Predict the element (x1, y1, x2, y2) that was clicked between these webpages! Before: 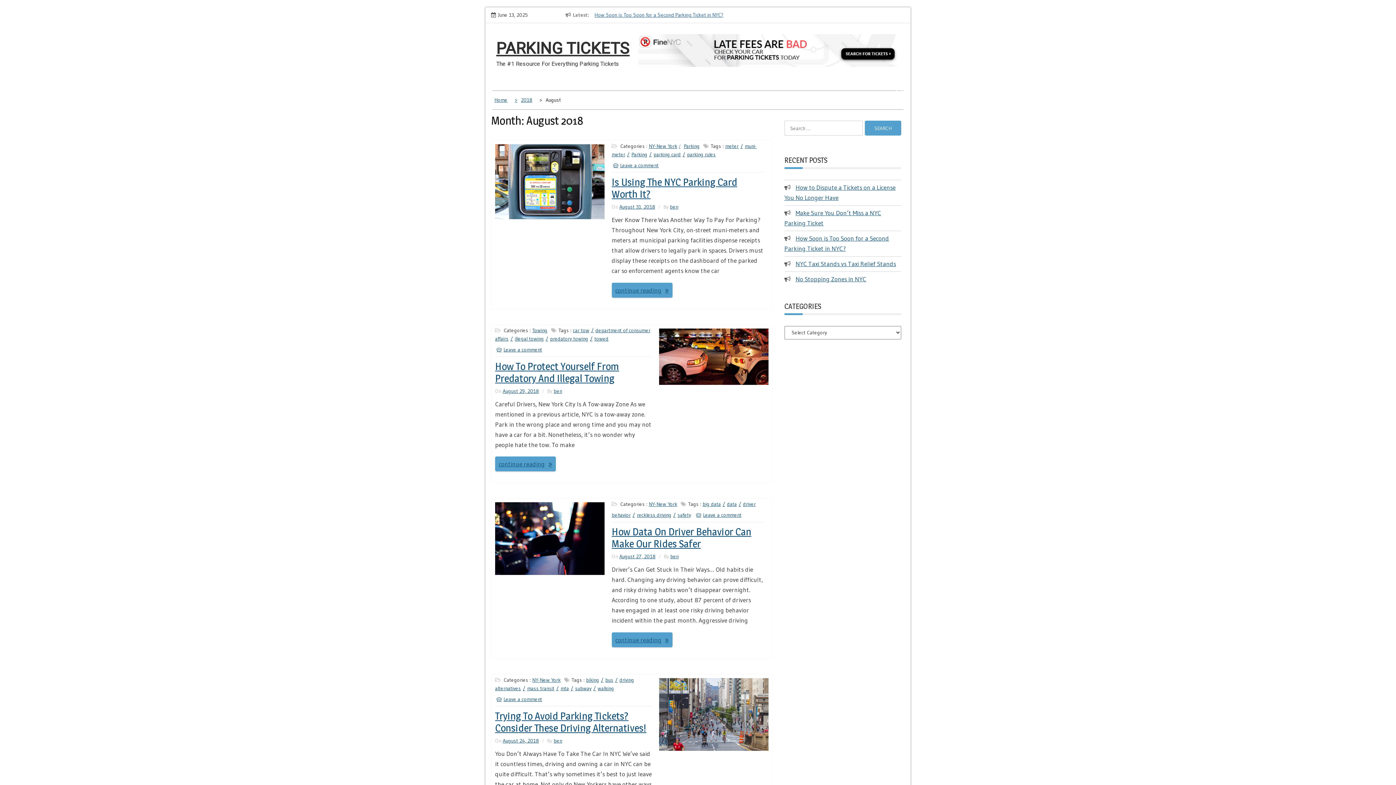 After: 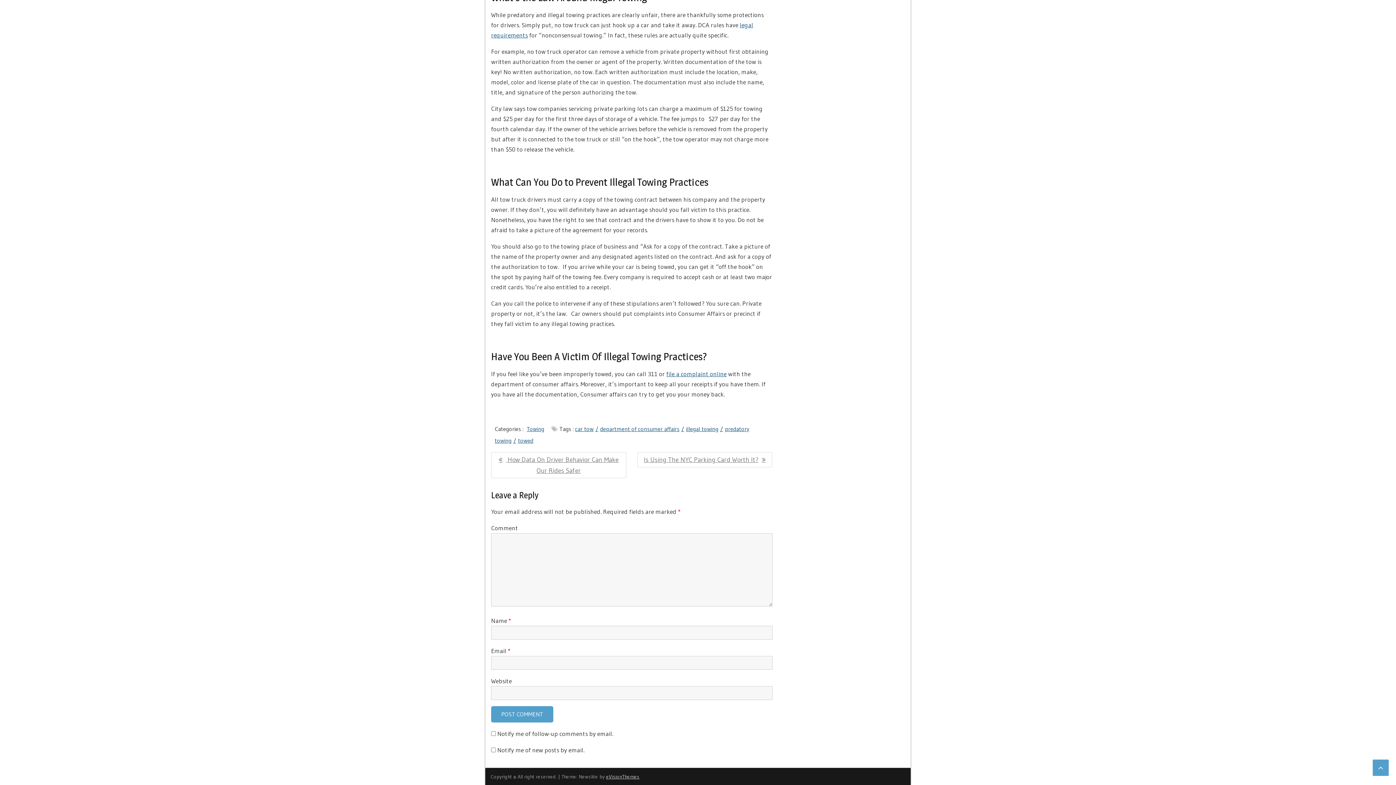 Action: label: Leave a comment bbox: (496, 346, 542, 352)